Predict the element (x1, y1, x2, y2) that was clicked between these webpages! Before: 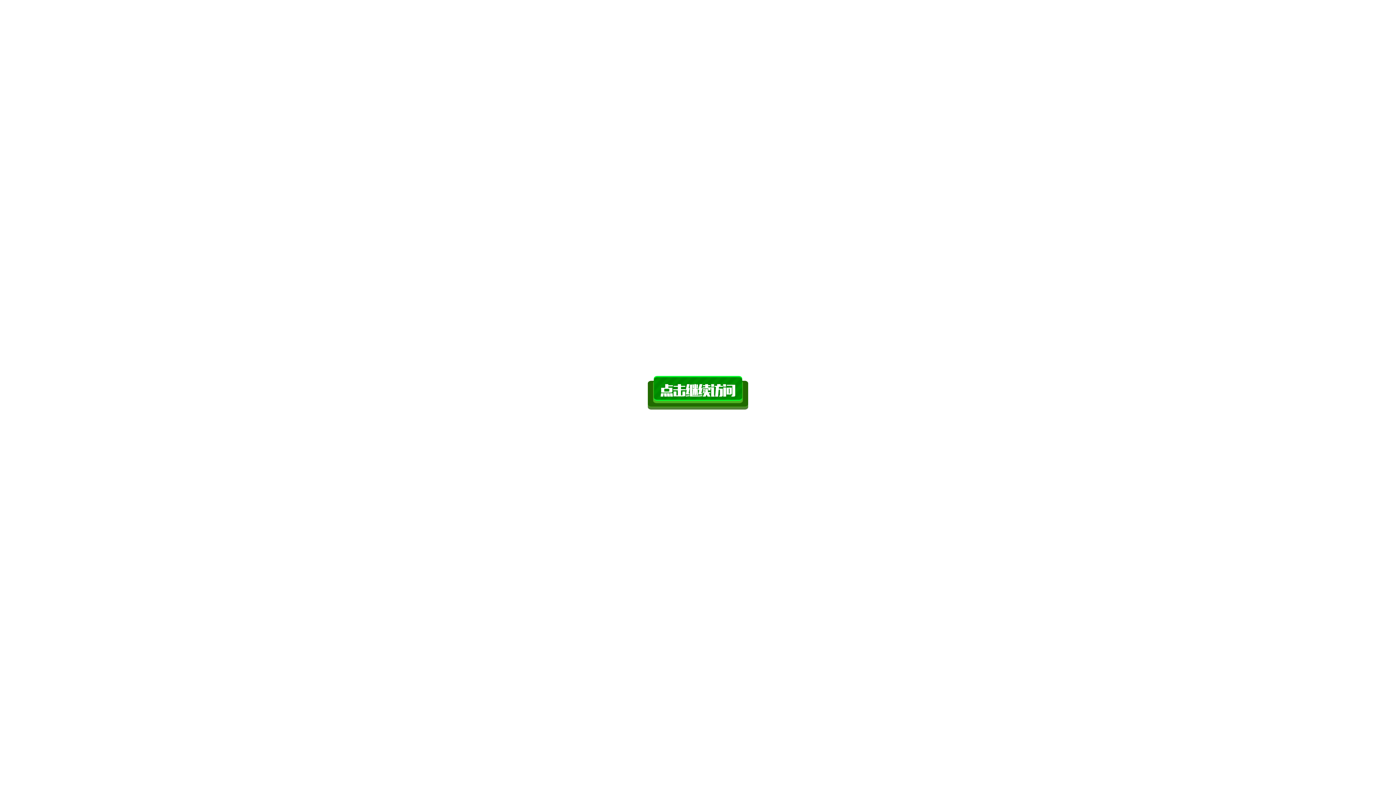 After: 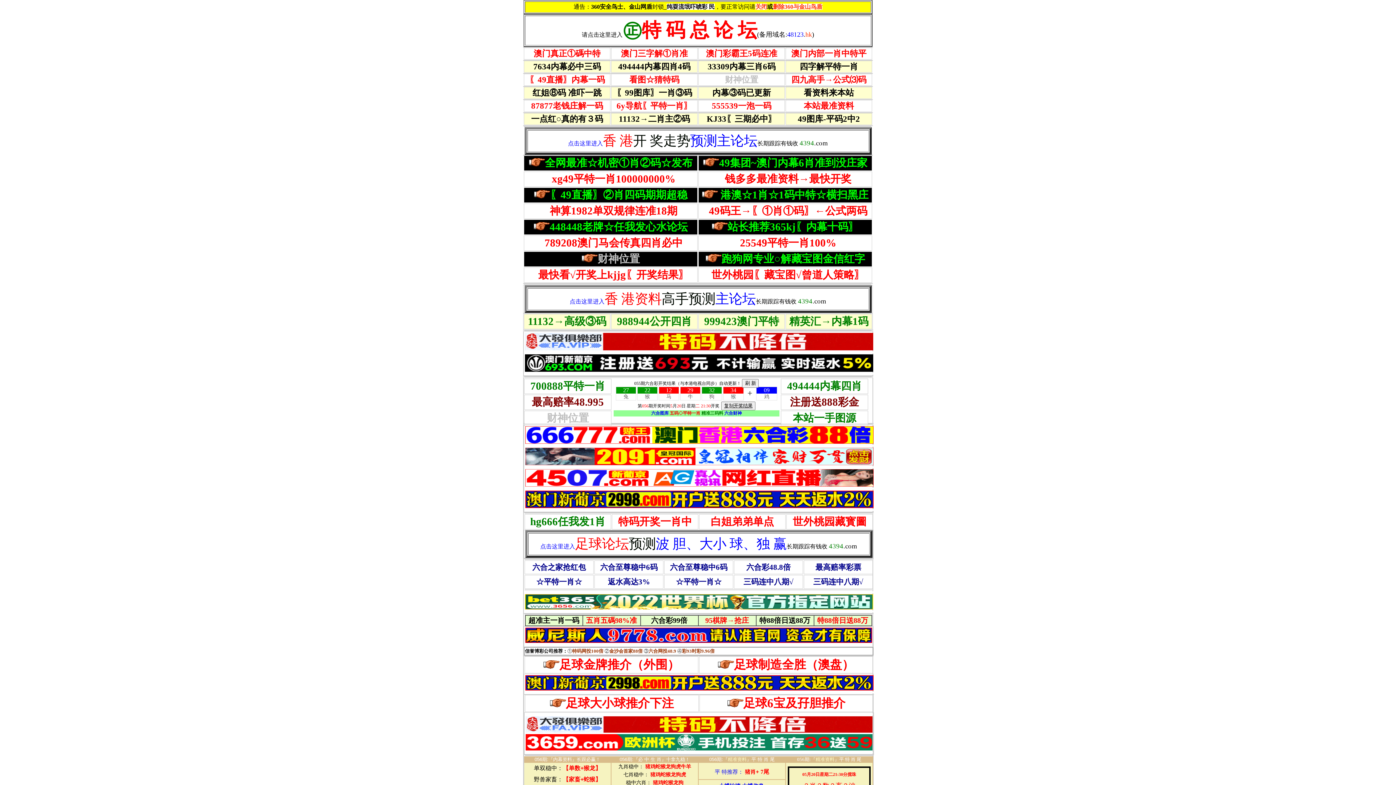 Action: bbox: (614, 375, 781, 409)